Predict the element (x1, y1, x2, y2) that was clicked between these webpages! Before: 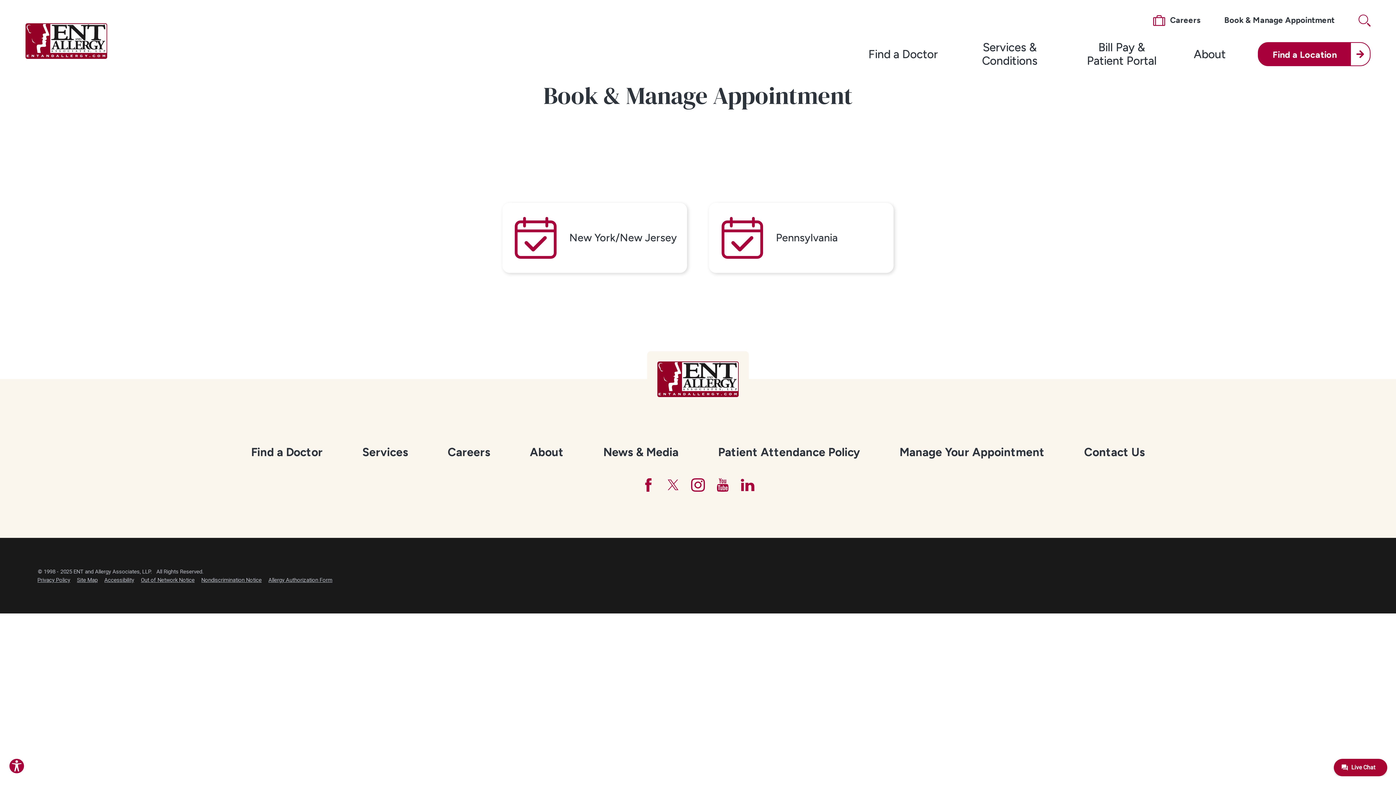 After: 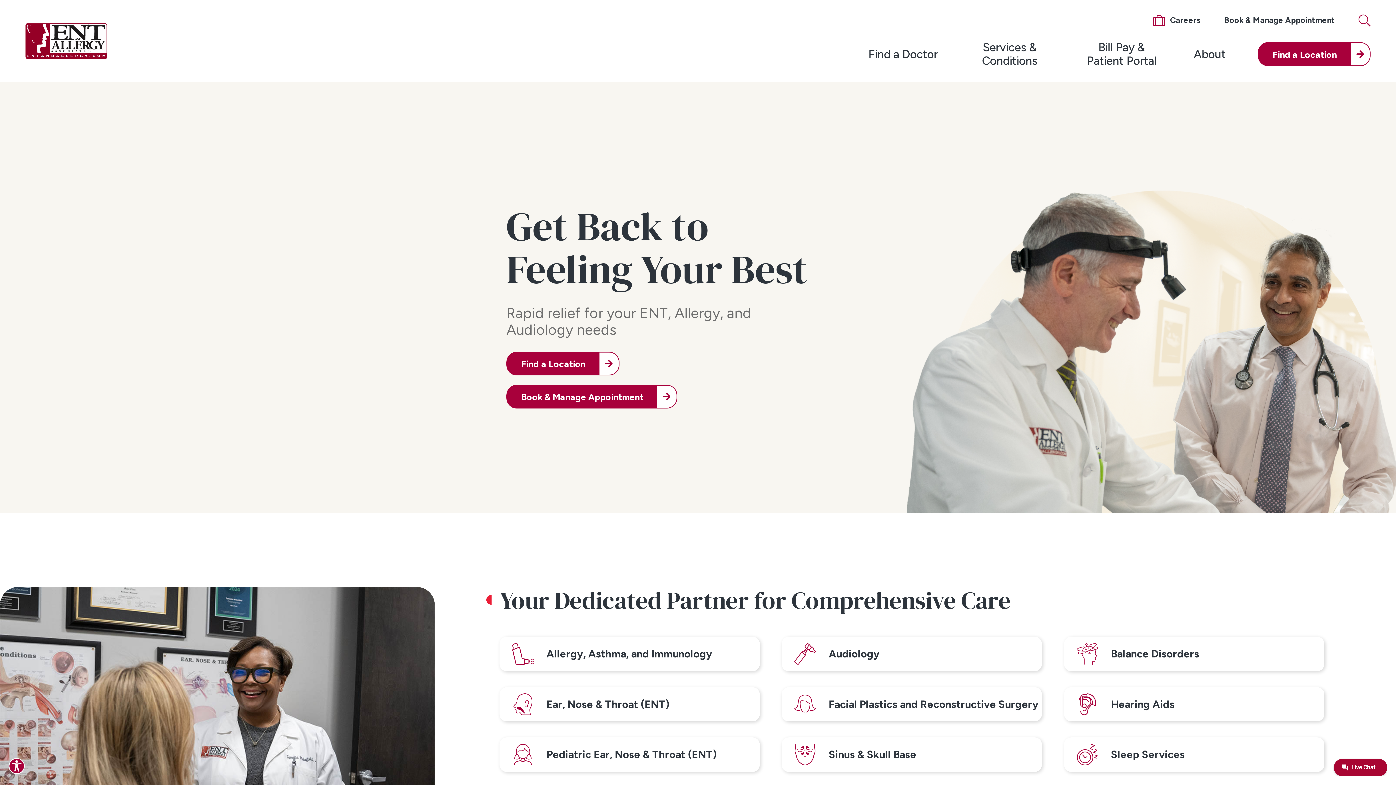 Action: label: ENT and Allergy Associates bbox: (25, 18, 107, 63)